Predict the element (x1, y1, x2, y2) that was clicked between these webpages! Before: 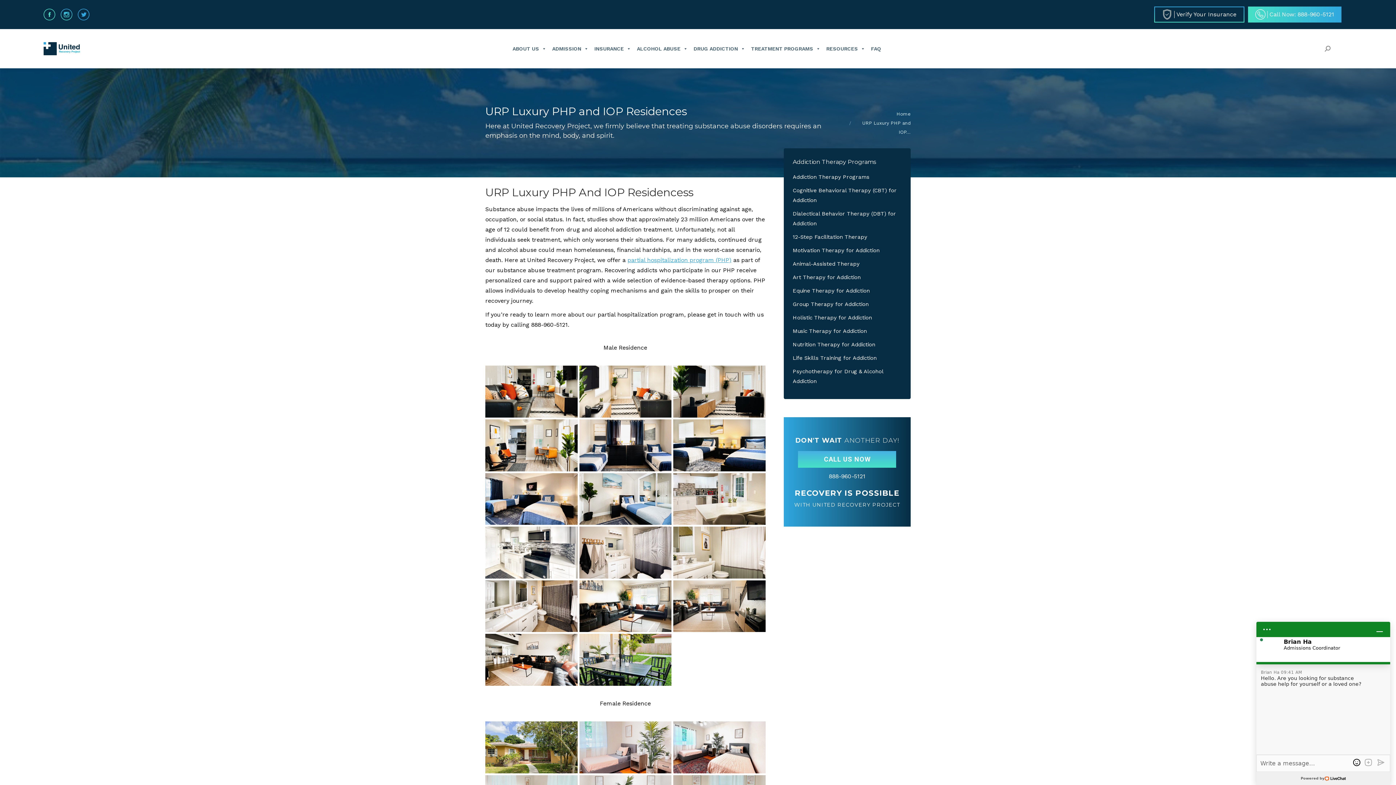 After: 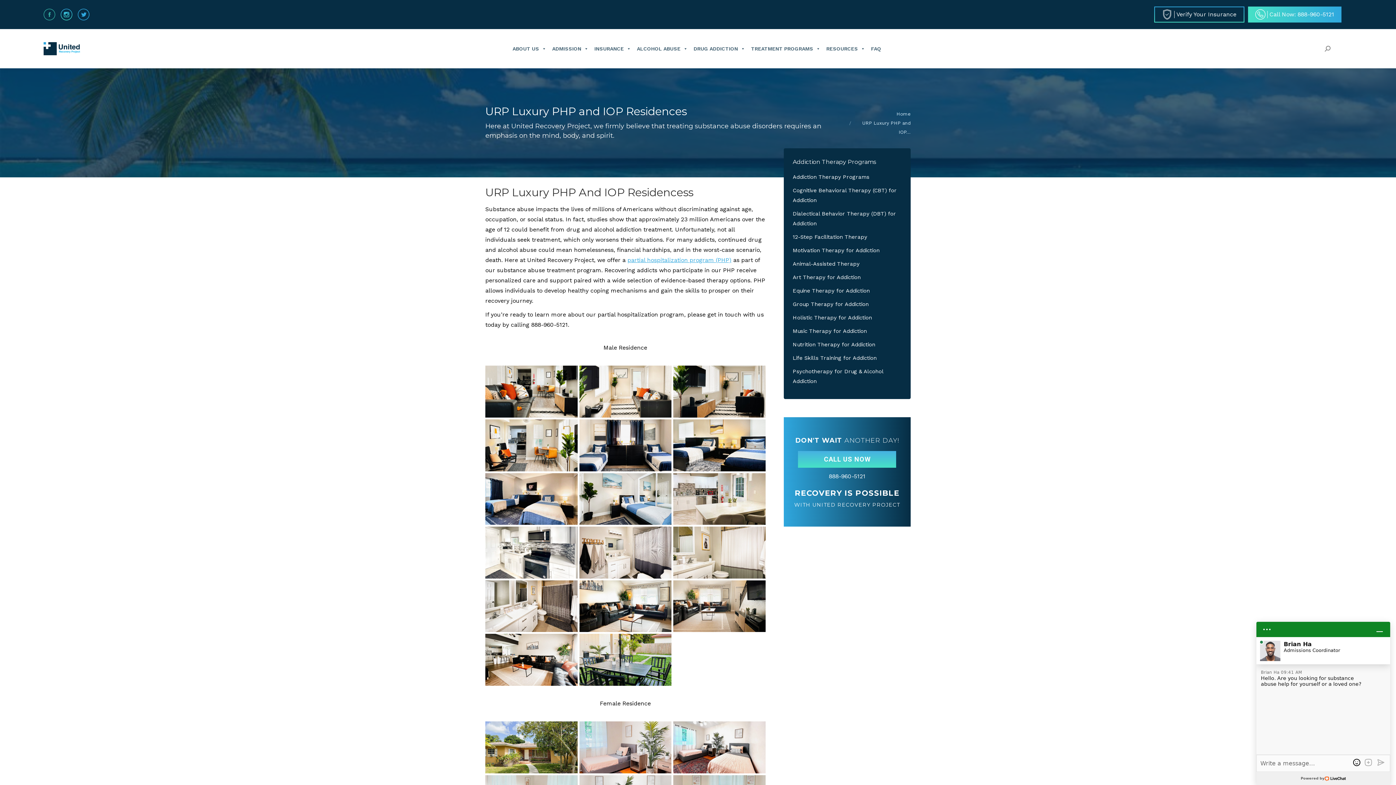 Action: bbox: (43, 11, 57, 17)